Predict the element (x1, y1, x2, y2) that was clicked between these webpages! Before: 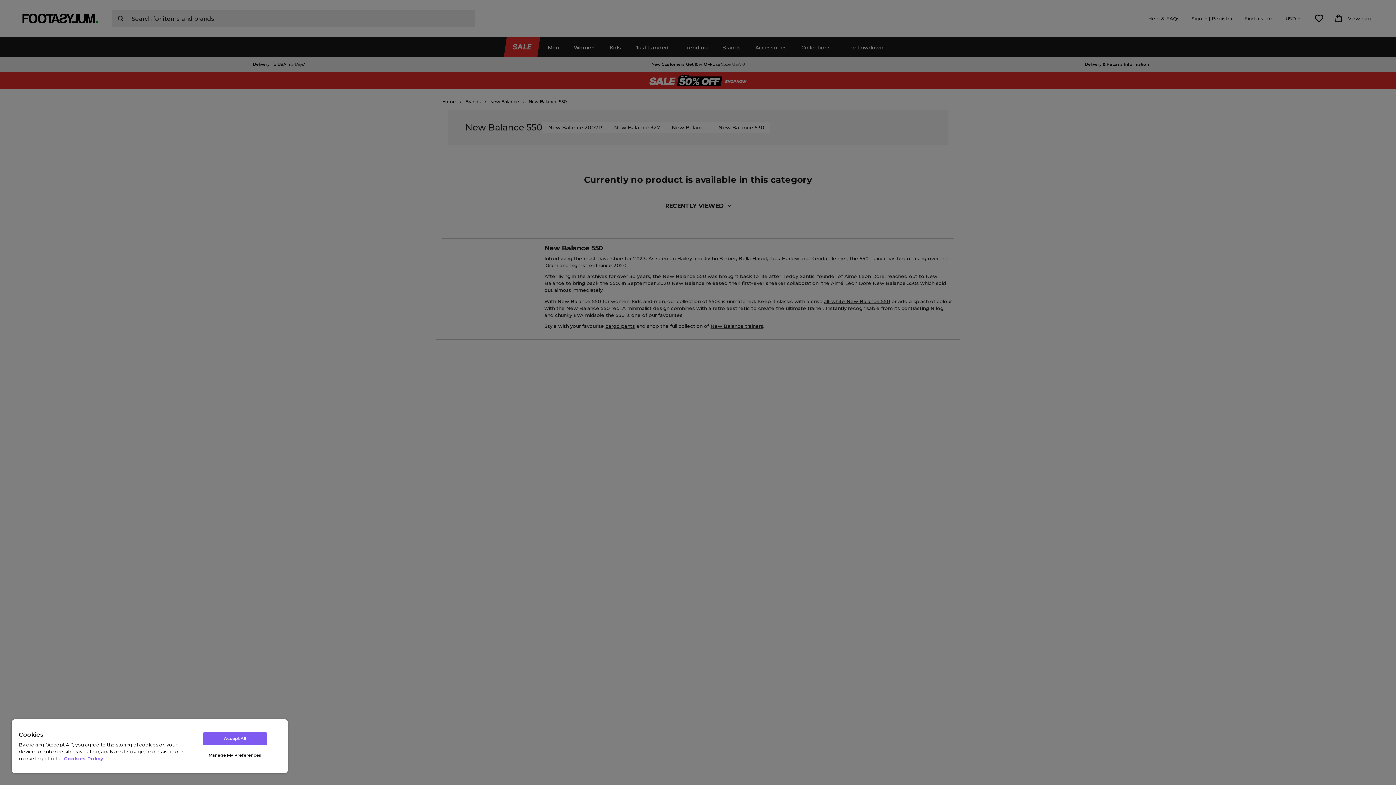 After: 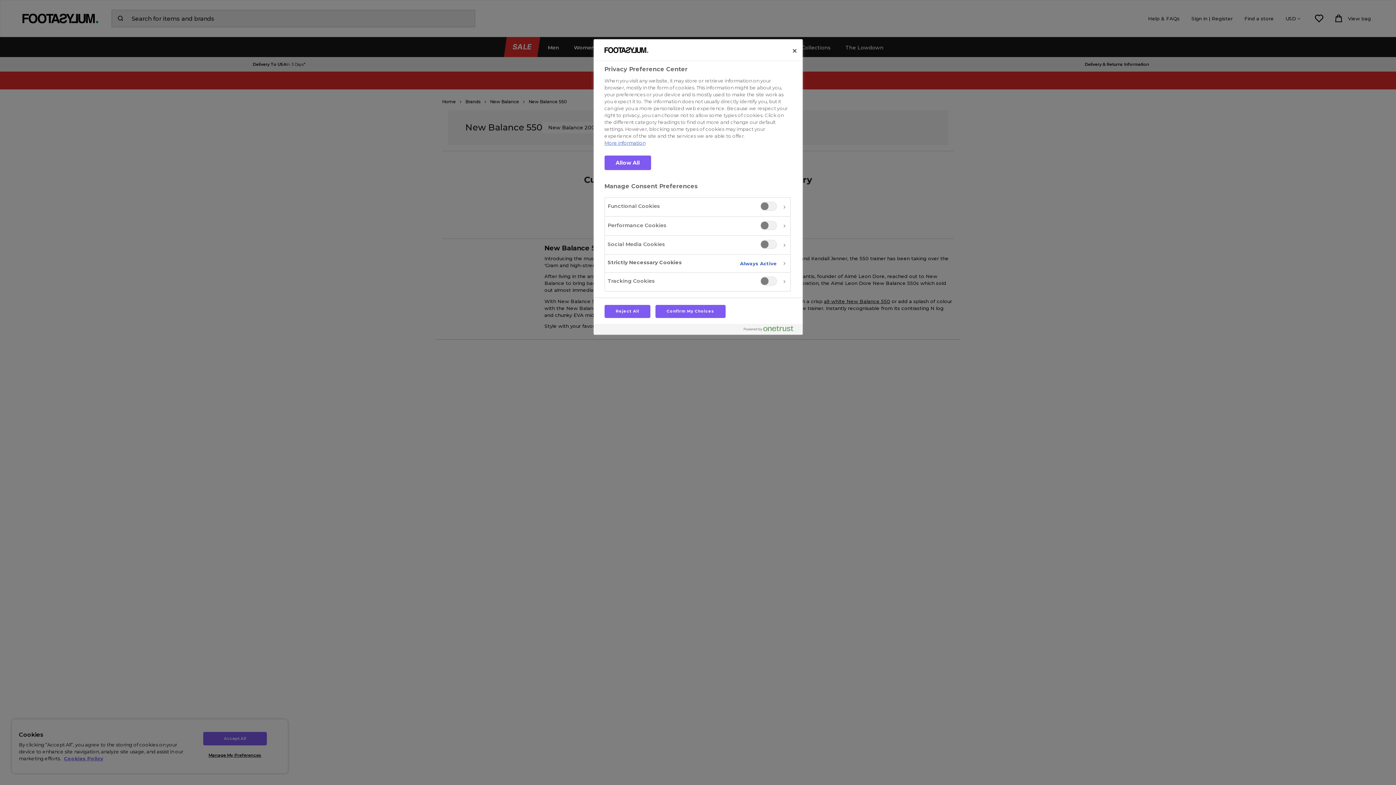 Action: label: Manage My Preferences bbox: (203, 749, 266, 762)